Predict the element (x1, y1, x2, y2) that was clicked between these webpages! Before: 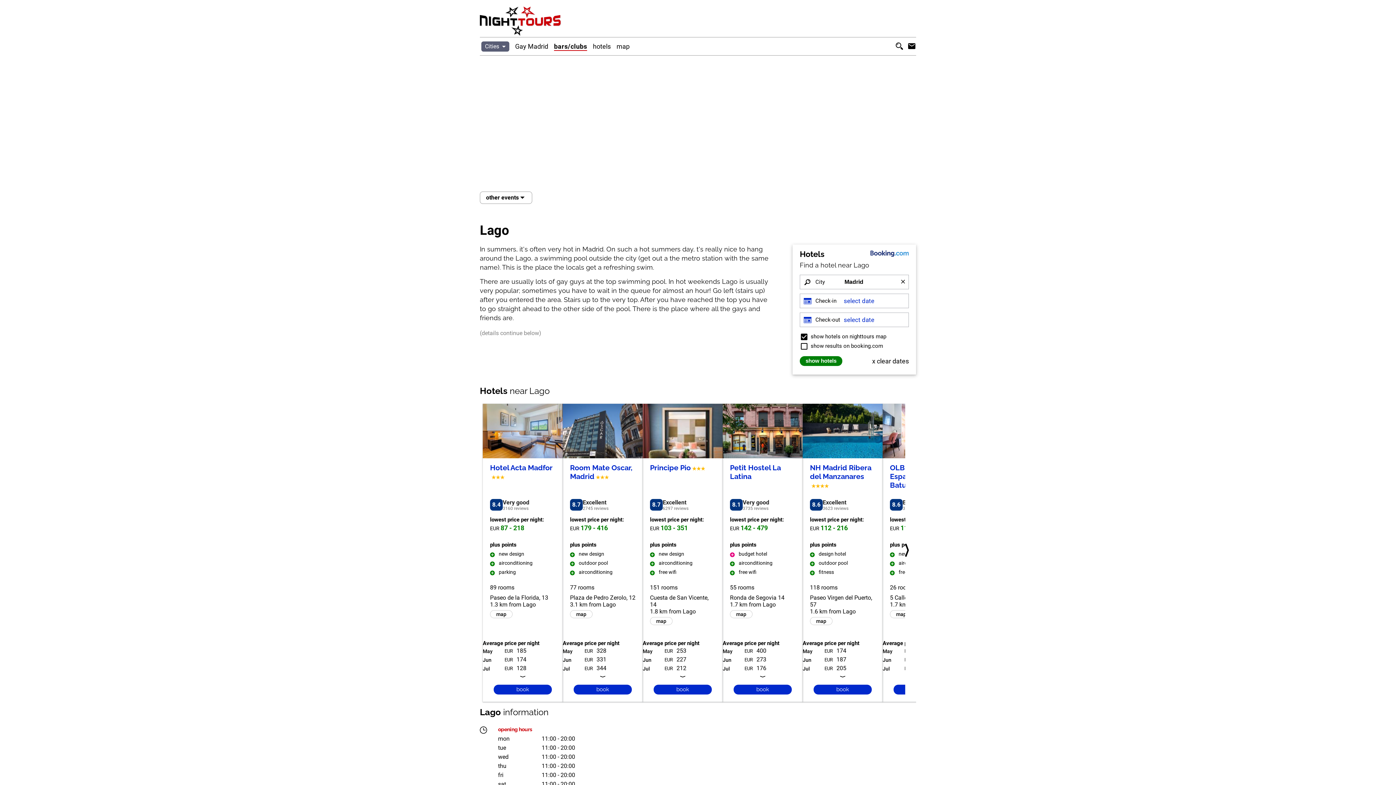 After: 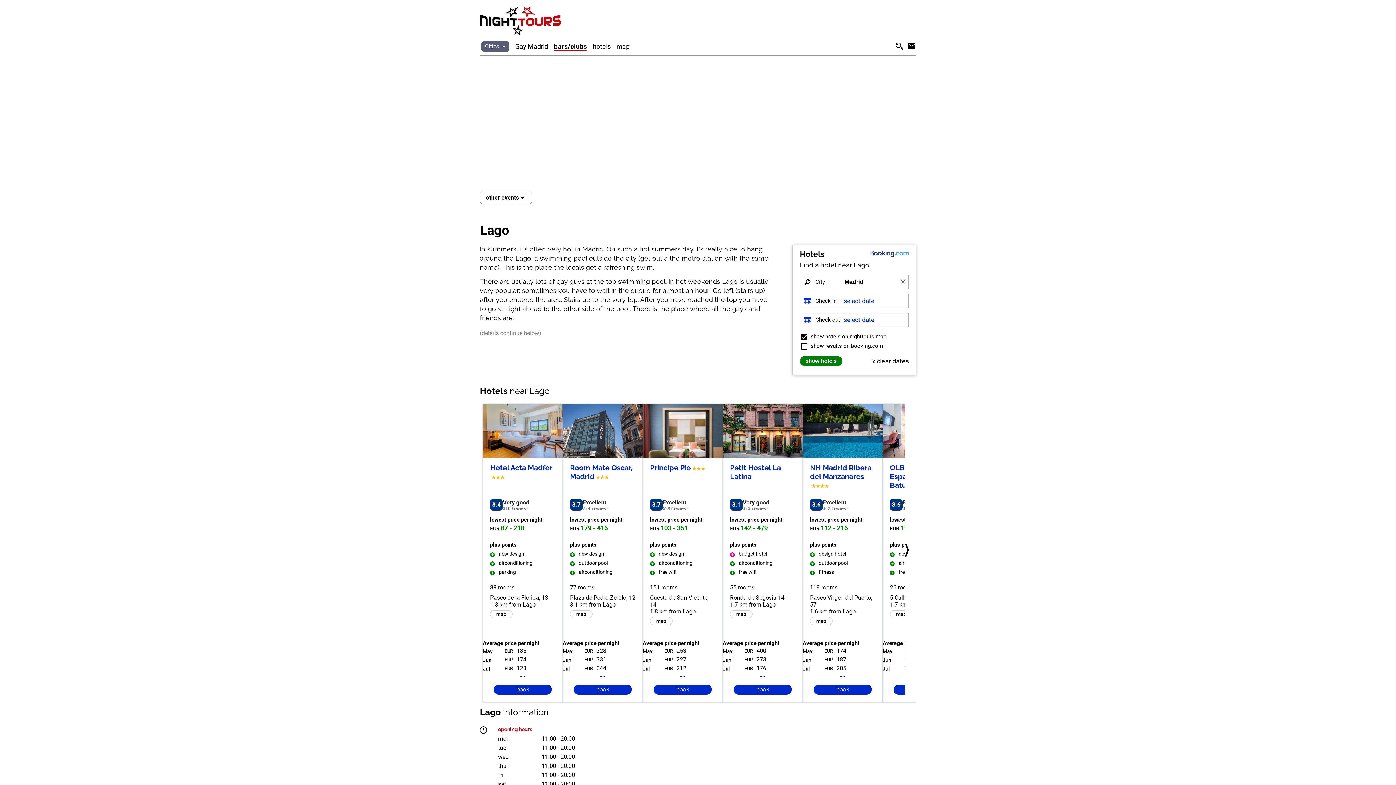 Action: label: Hotel Acta Madfor
8.4
Very good
3160 reviews
lowest price per night:
EUR 87 - 218 bbox: (482, 404, 562, 540)